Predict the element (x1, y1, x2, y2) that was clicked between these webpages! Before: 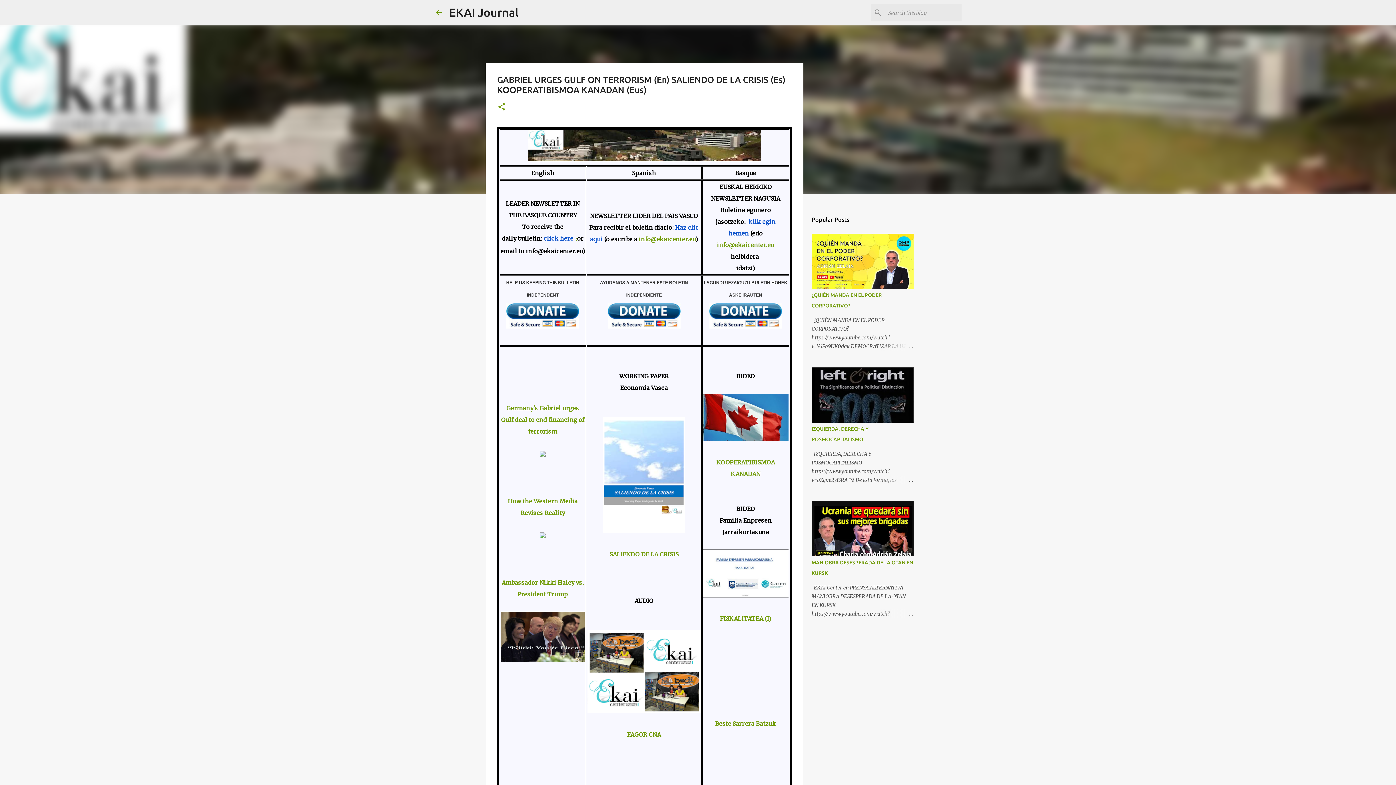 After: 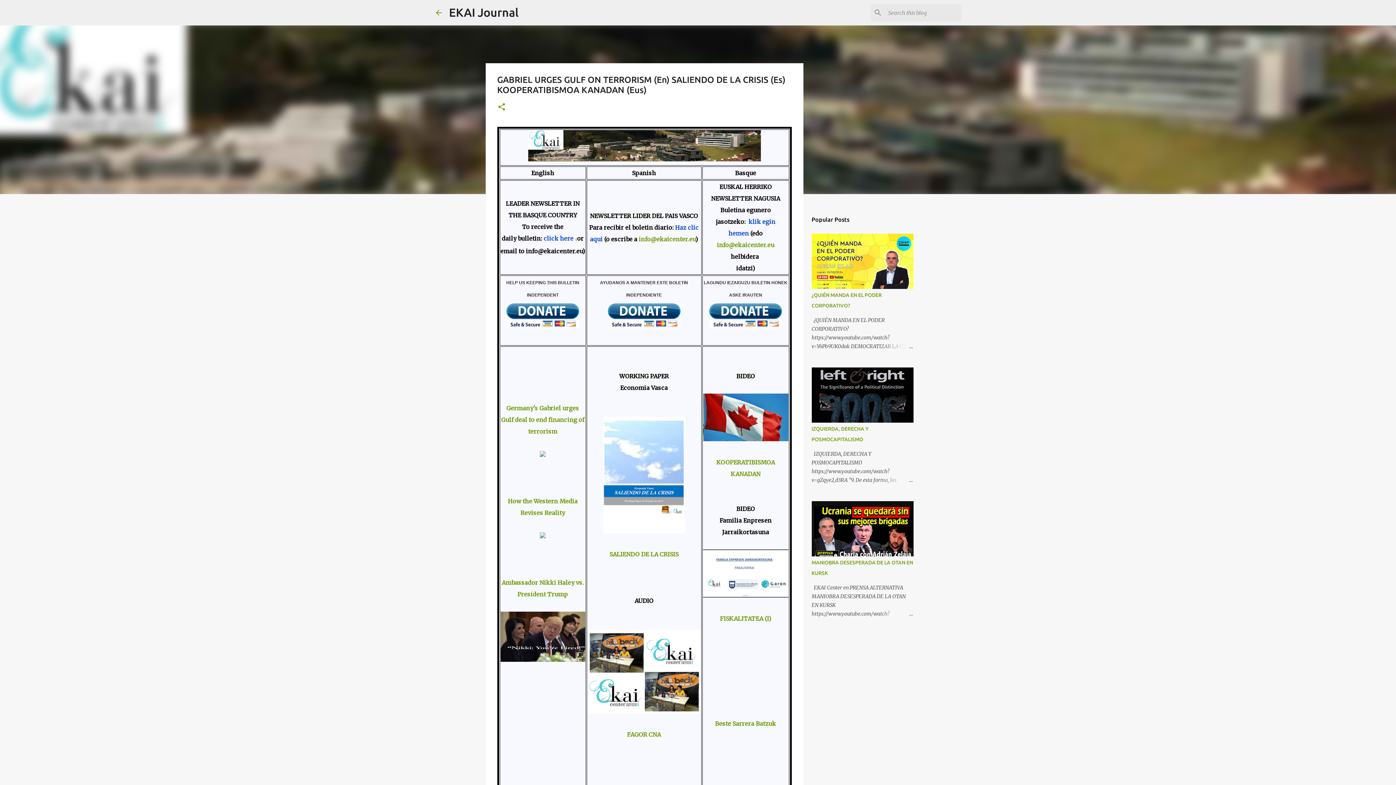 Action: label: info@ekaicenter.eu bbox: (717, 241, 774, 248)